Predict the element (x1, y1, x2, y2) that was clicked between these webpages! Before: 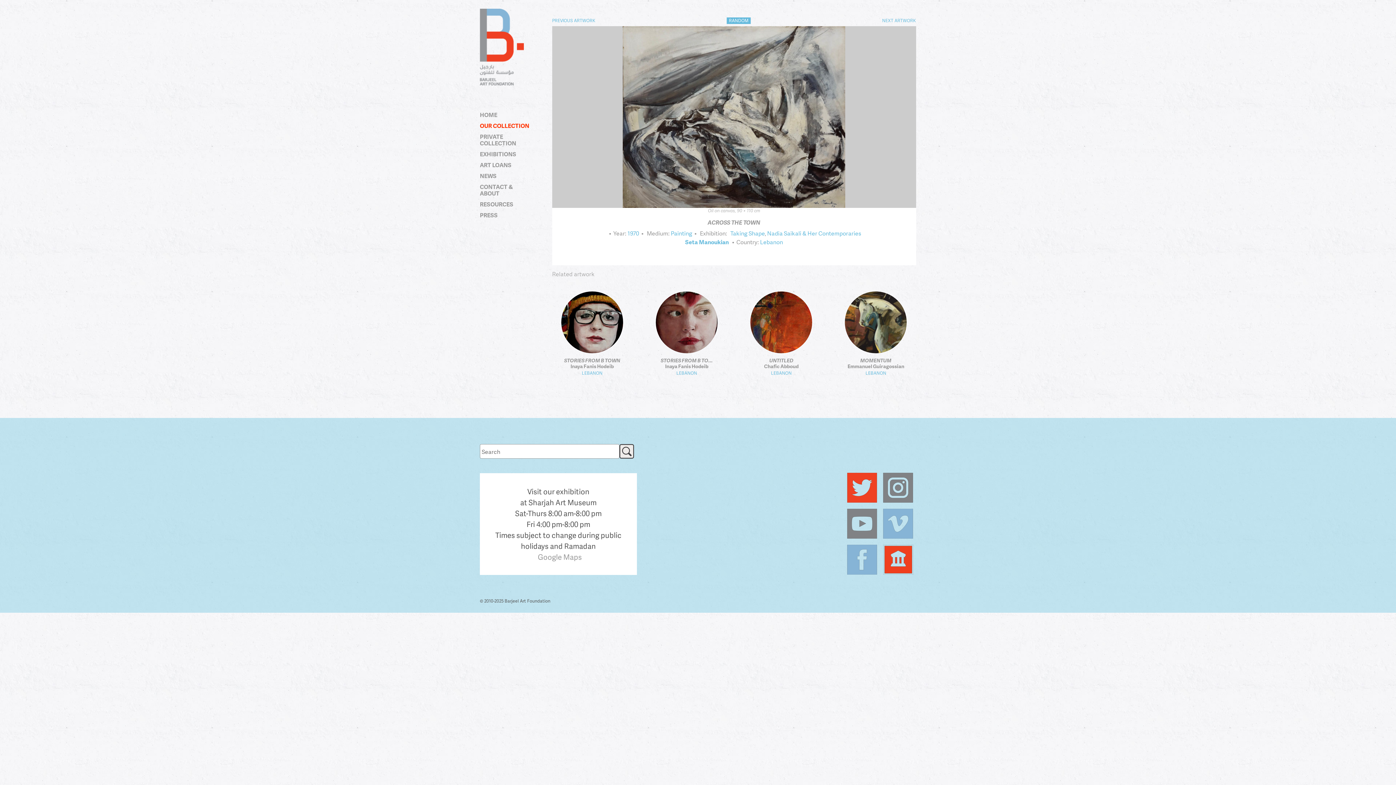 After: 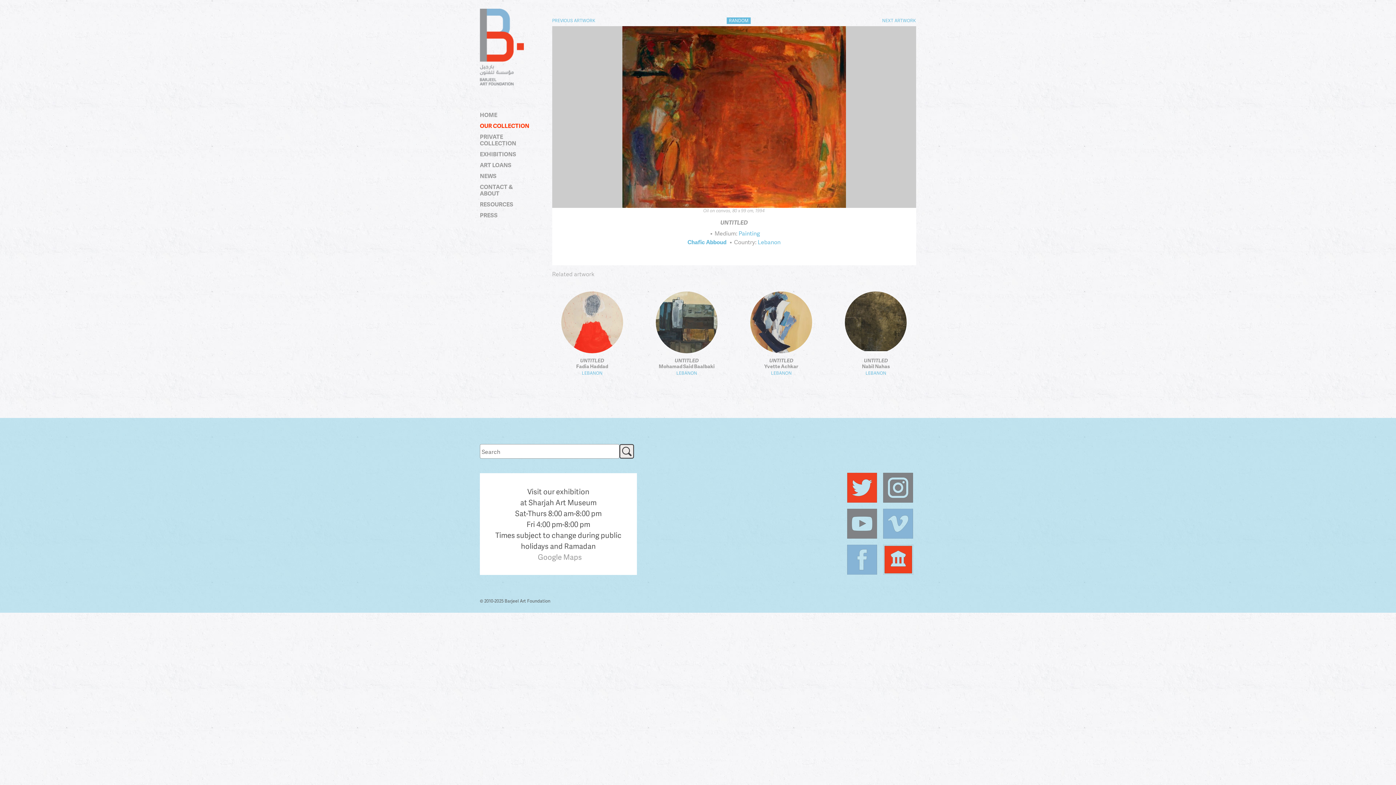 Action: bbox: (769, 357, 793, 364) label: UNTITLED